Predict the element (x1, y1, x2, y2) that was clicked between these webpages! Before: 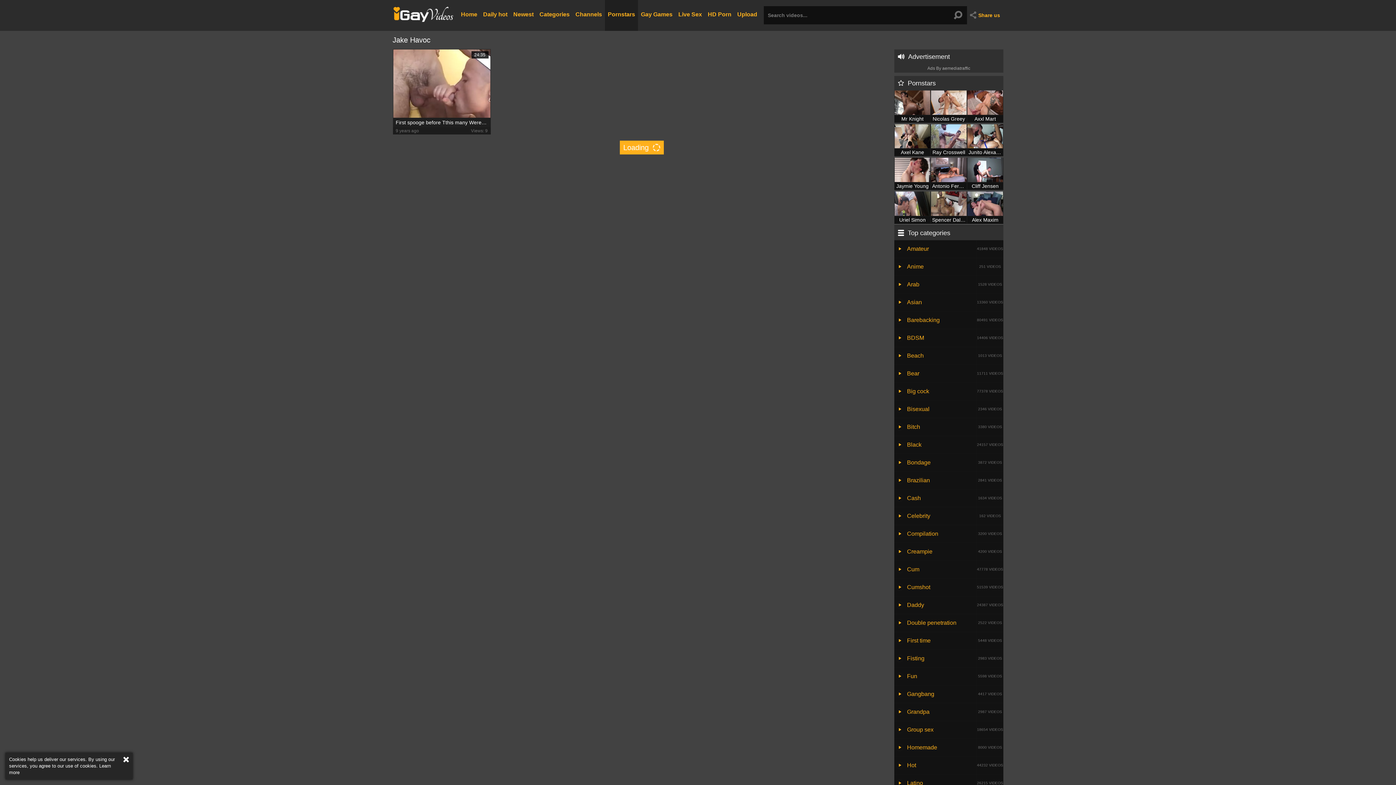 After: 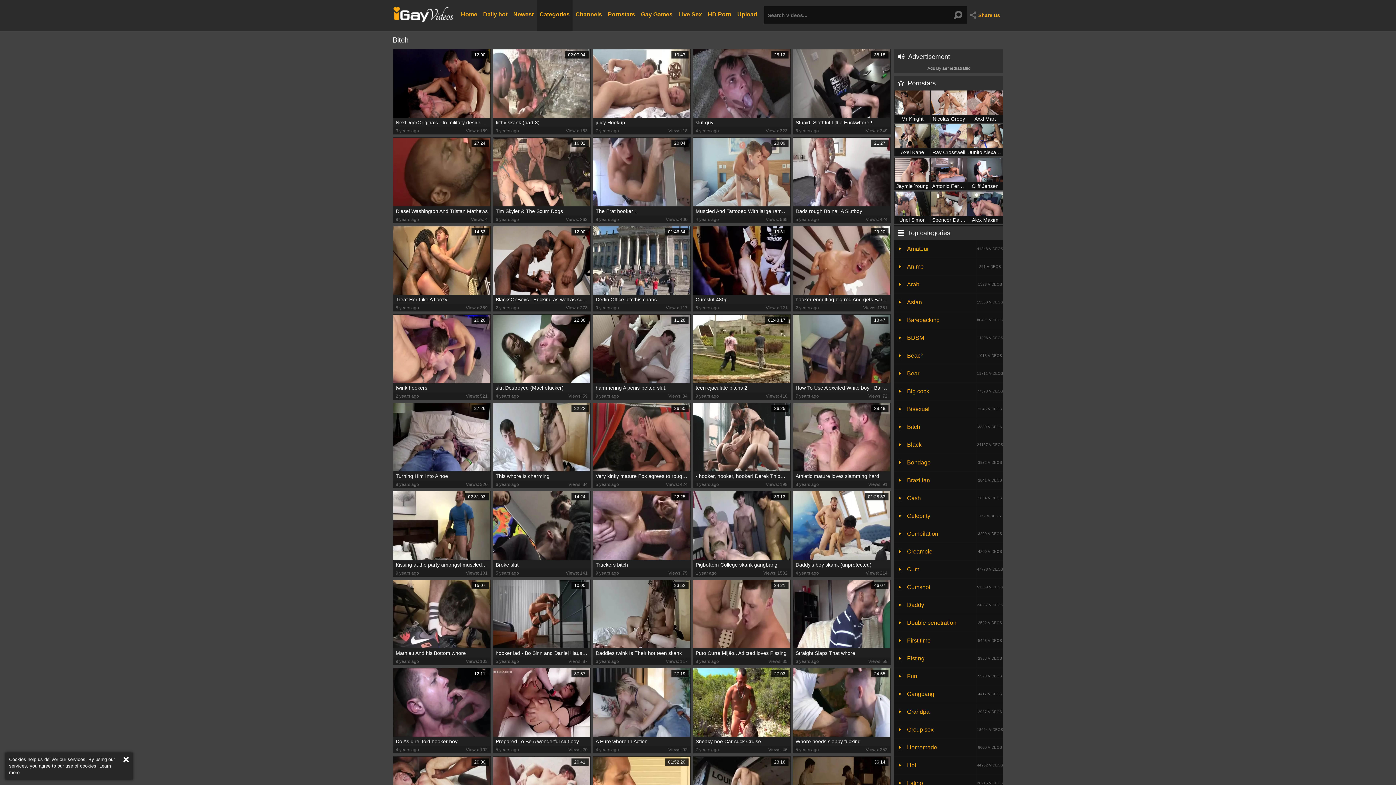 Action: label: Bitch
3380 VIDEOS bbox: (894, 418, 1003, 436)